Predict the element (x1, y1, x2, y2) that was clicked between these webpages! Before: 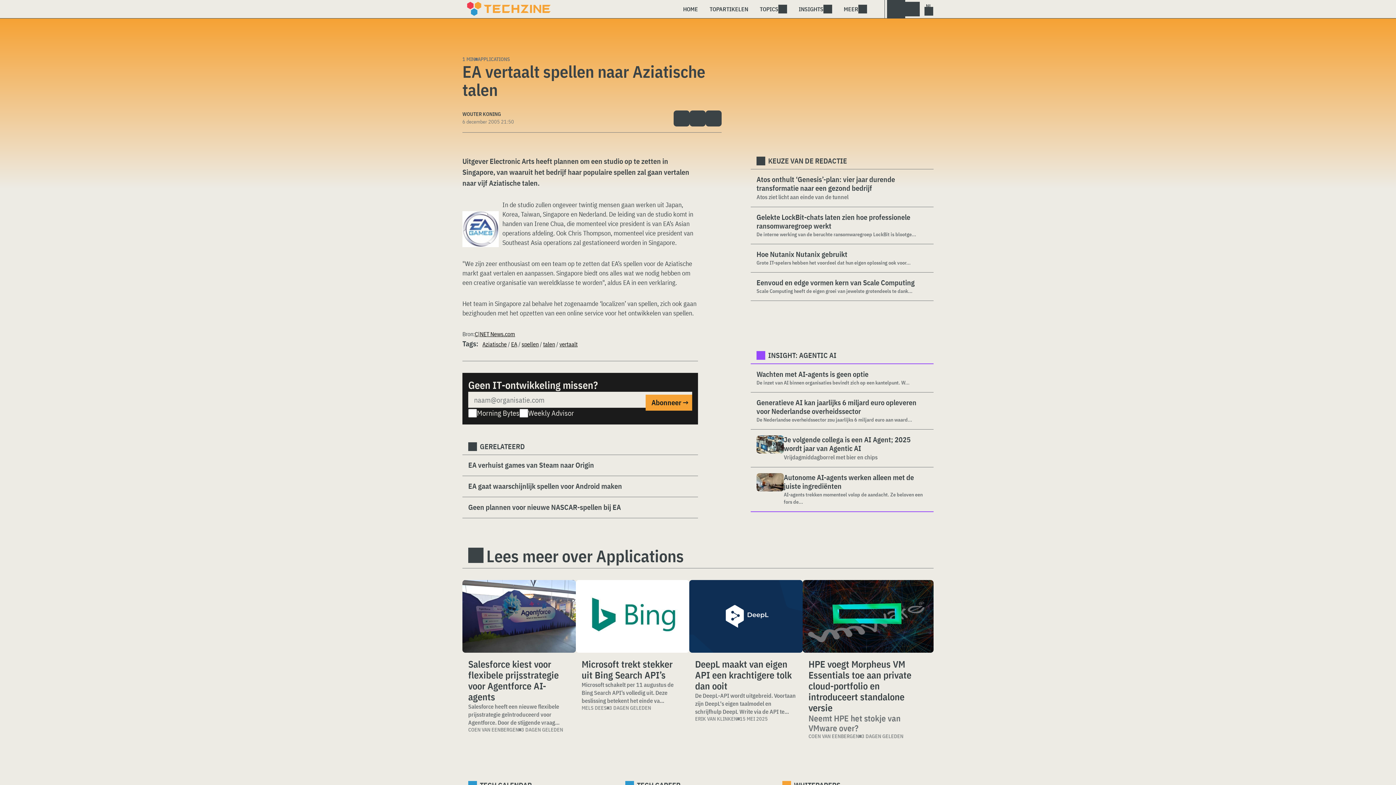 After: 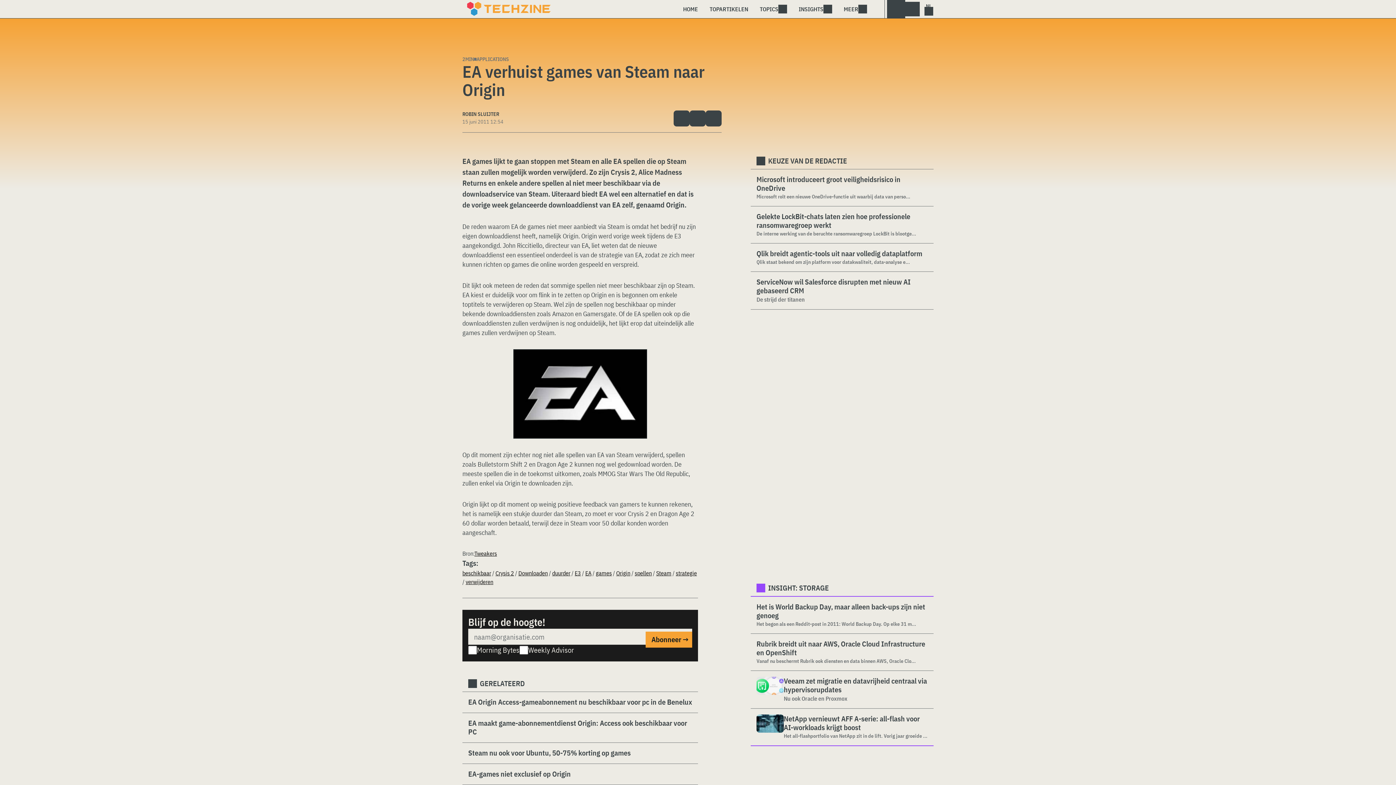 Action: label: EA verhuist games van Steam naar Origin bbox: (468, 461, 692, 470)